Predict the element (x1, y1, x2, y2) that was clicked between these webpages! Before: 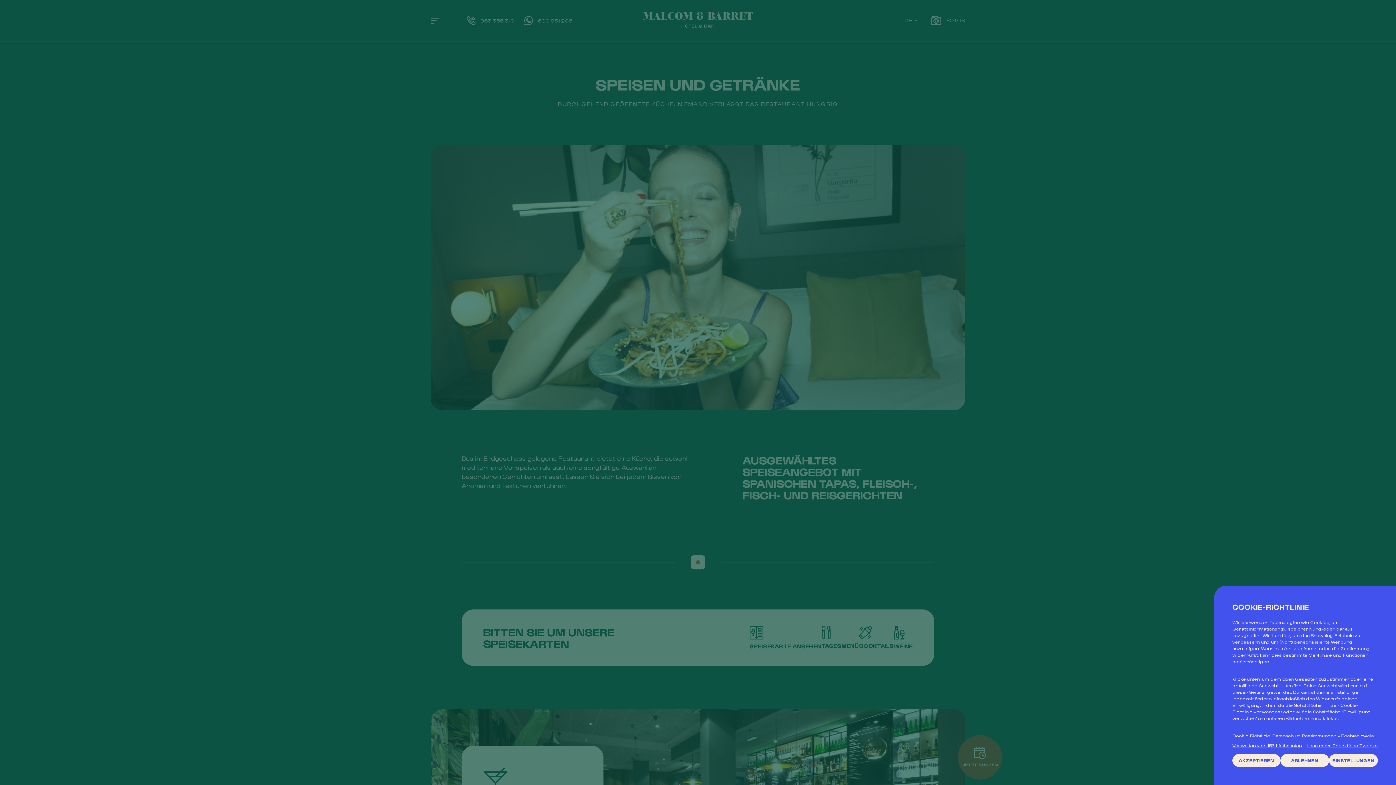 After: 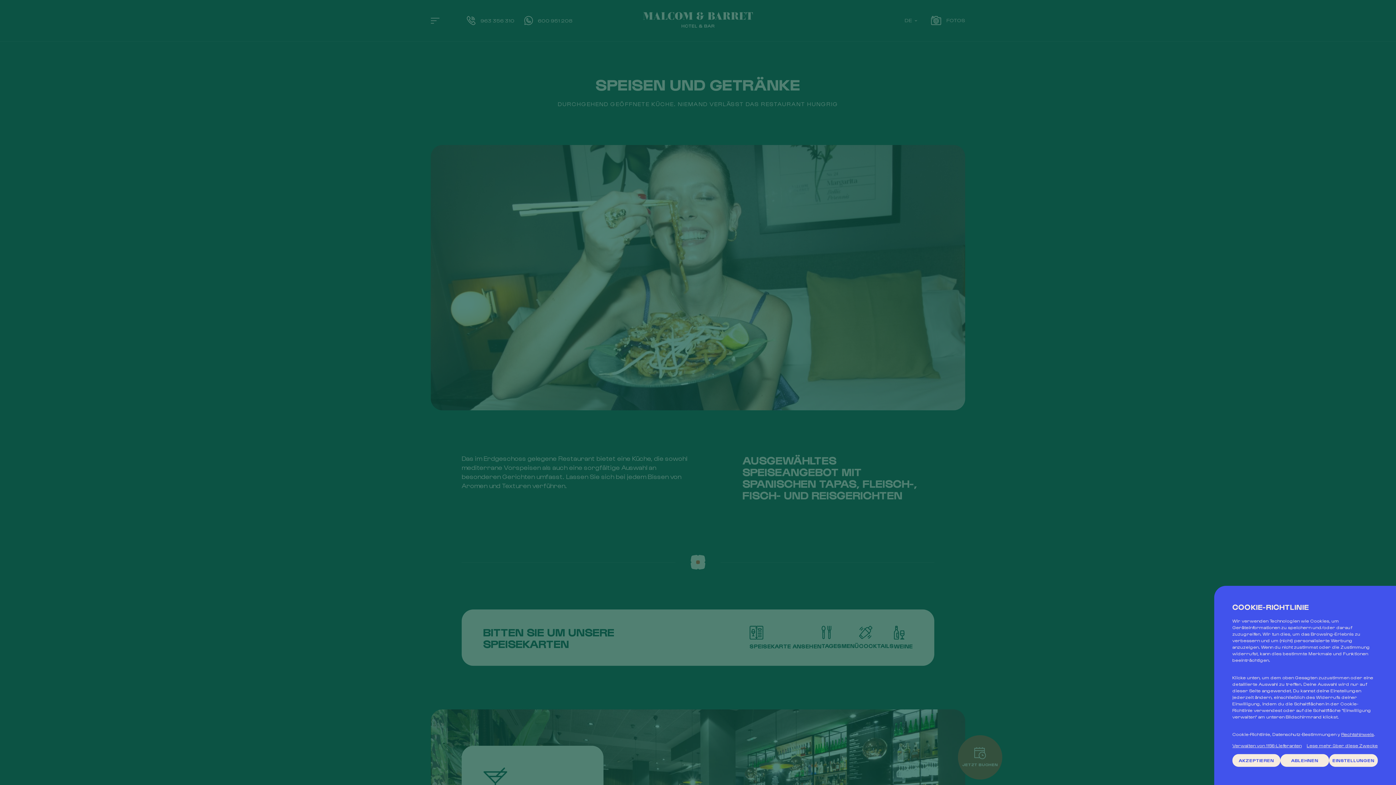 Action: bbox: (1341, 733, 1374, 738) label: Rechtshinweis